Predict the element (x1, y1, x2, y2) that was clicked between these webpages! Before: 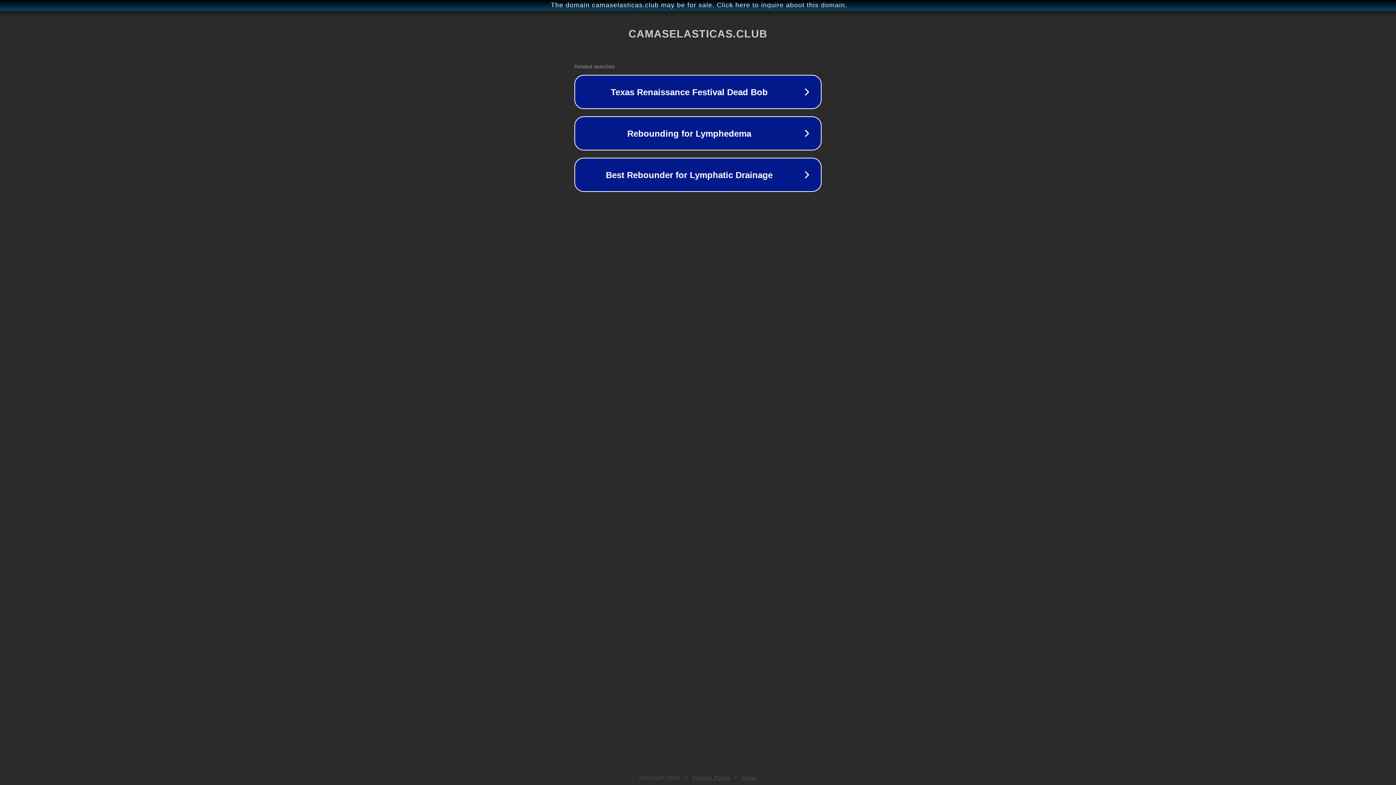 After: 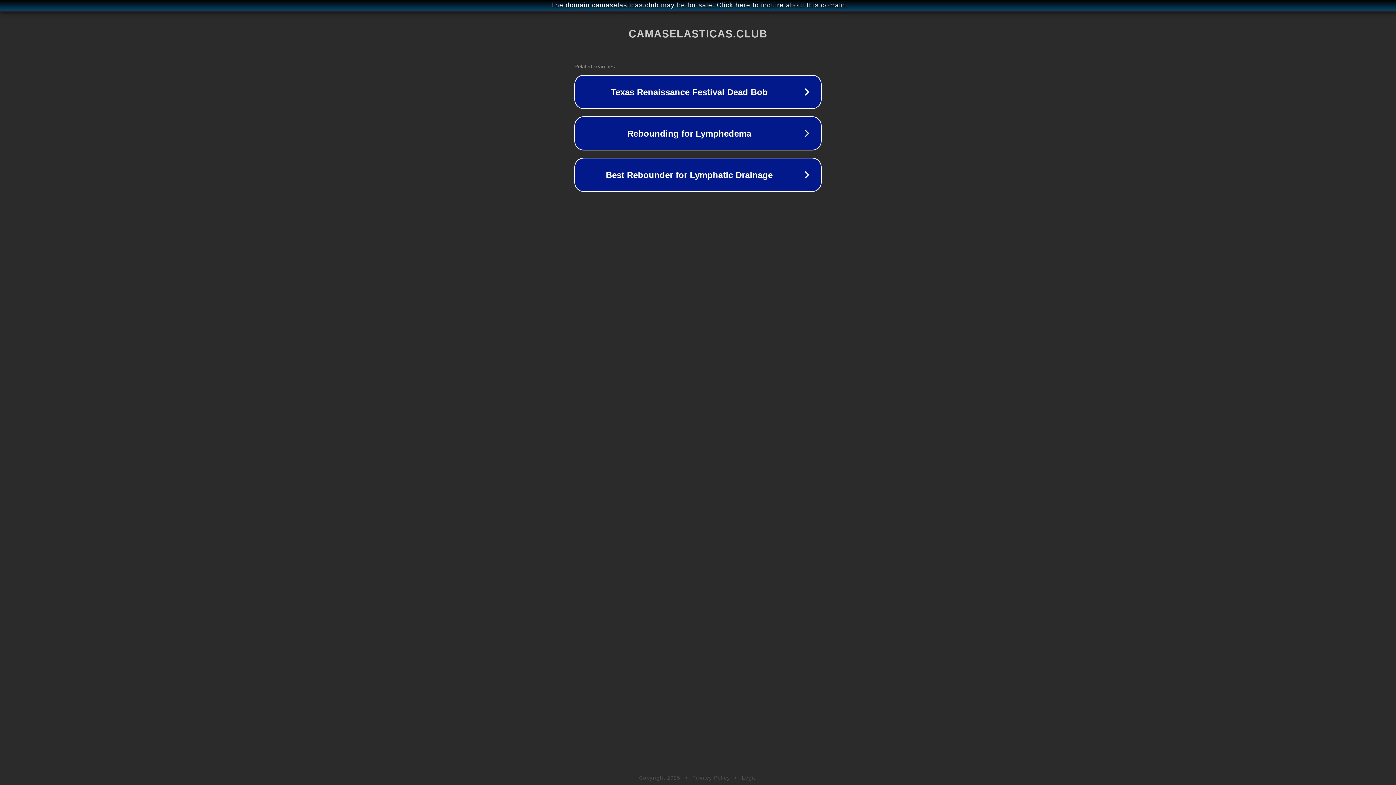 Action: bbox: (742, 775, 757, 781) label: Legal